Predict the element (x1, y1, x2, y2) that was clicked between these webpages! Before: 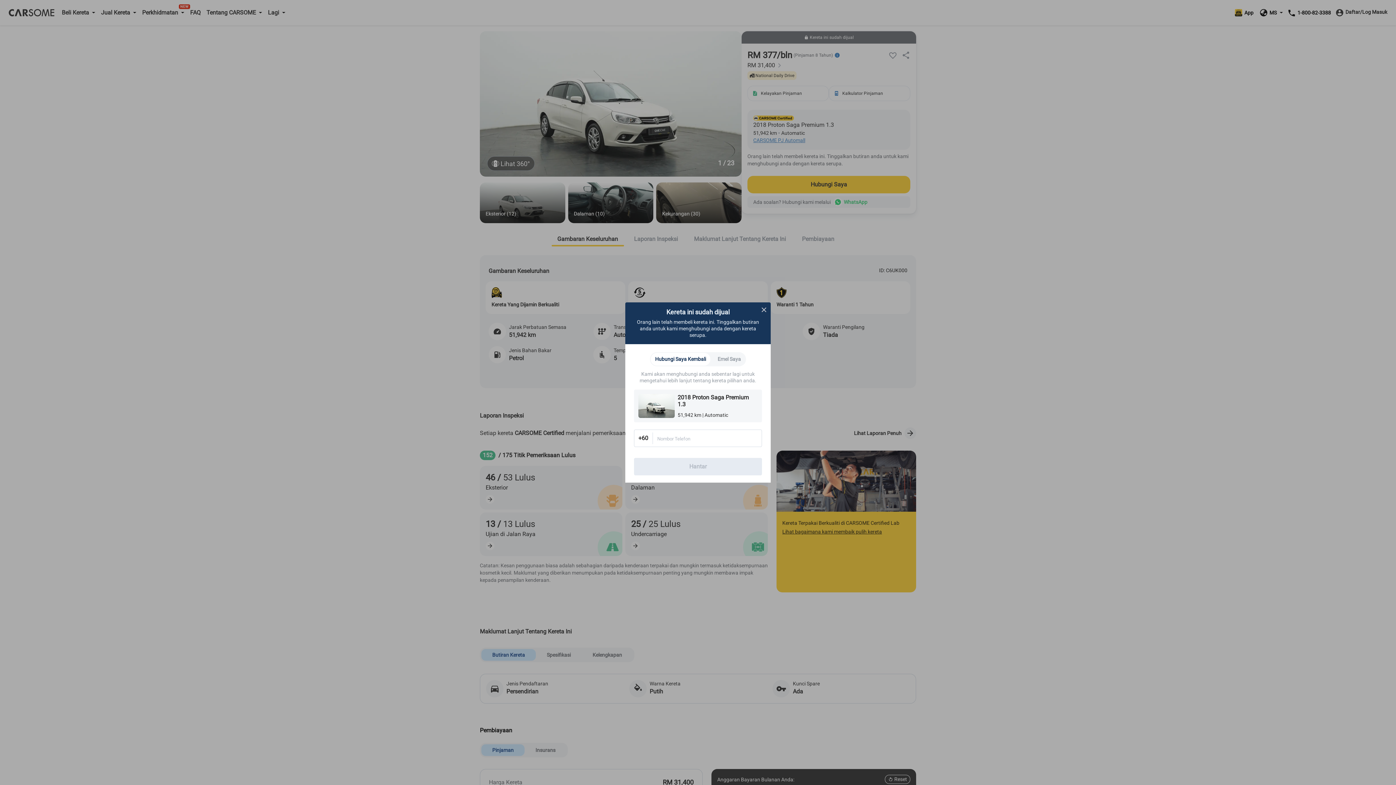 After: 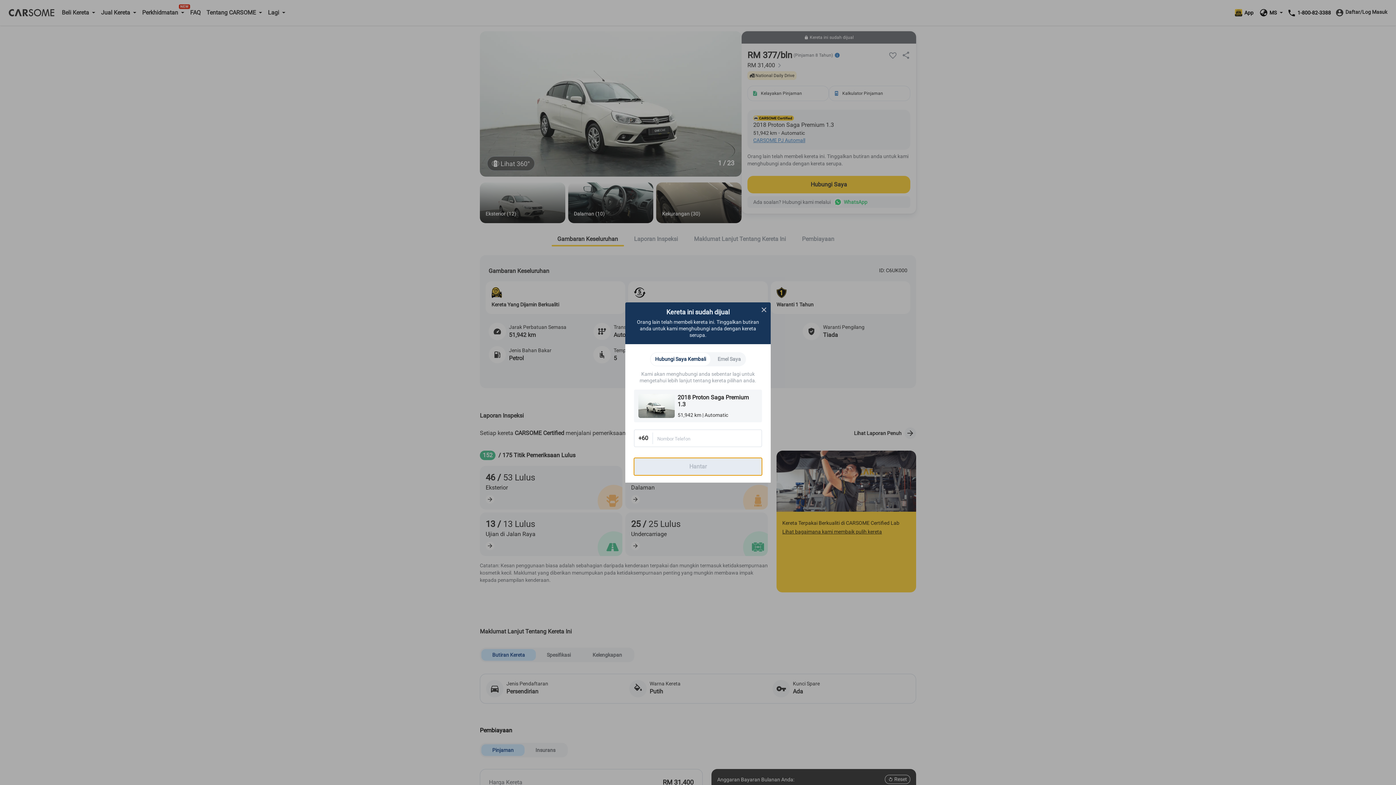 Action: label: Hantar bbox: (634, 458, 762, 475)